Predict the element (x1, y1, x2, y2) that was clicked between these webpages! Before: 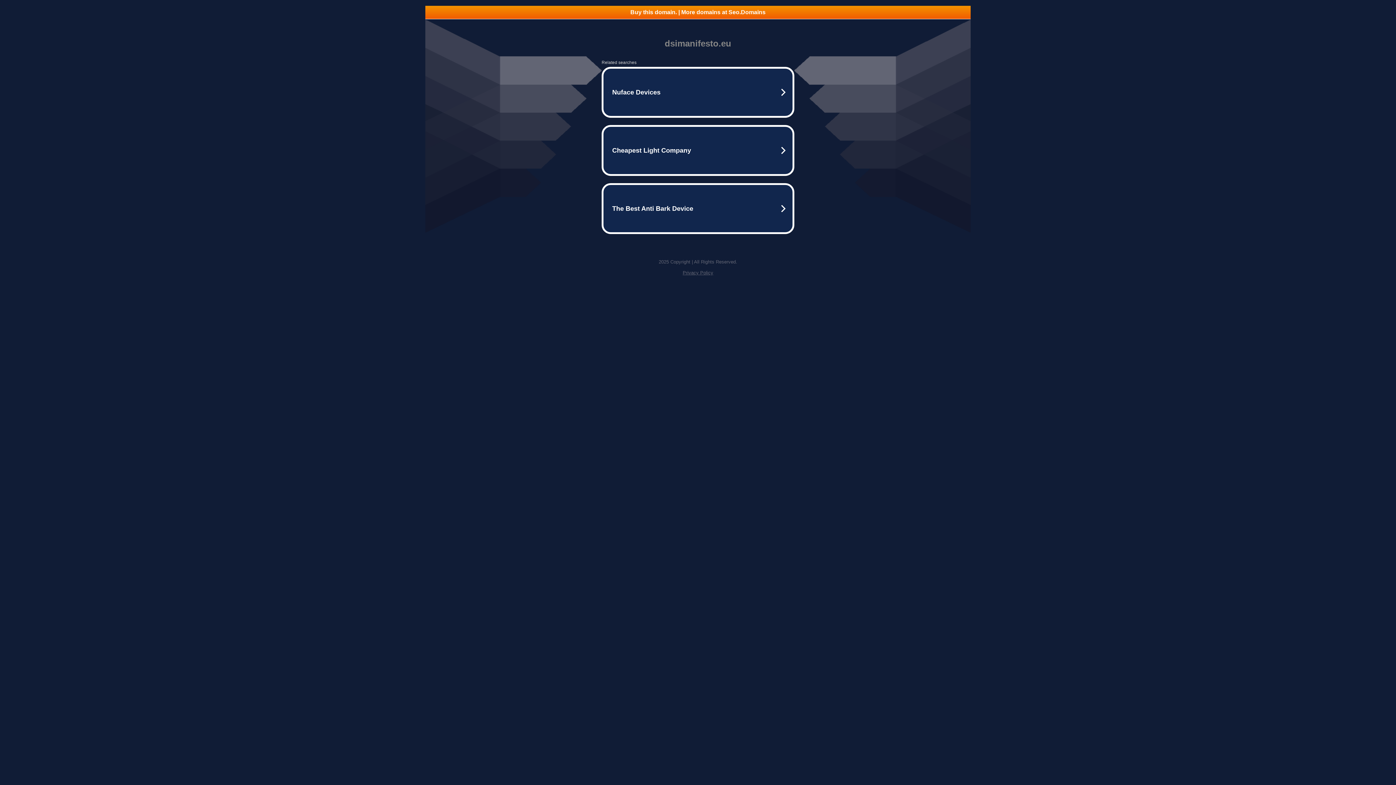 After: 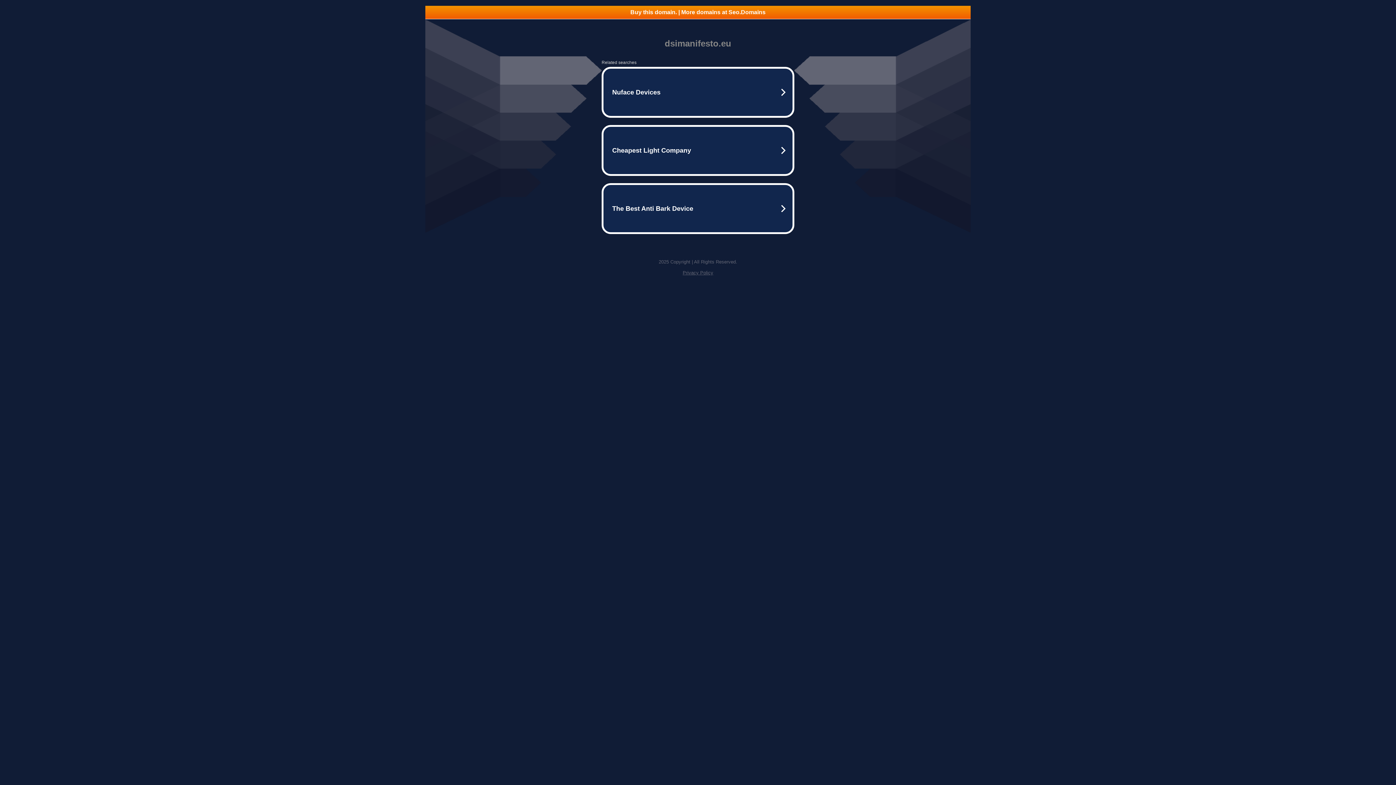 Action: label: Buy this domain. | More domains at Seo.Domains bbox: (425, 5, 970, 18)